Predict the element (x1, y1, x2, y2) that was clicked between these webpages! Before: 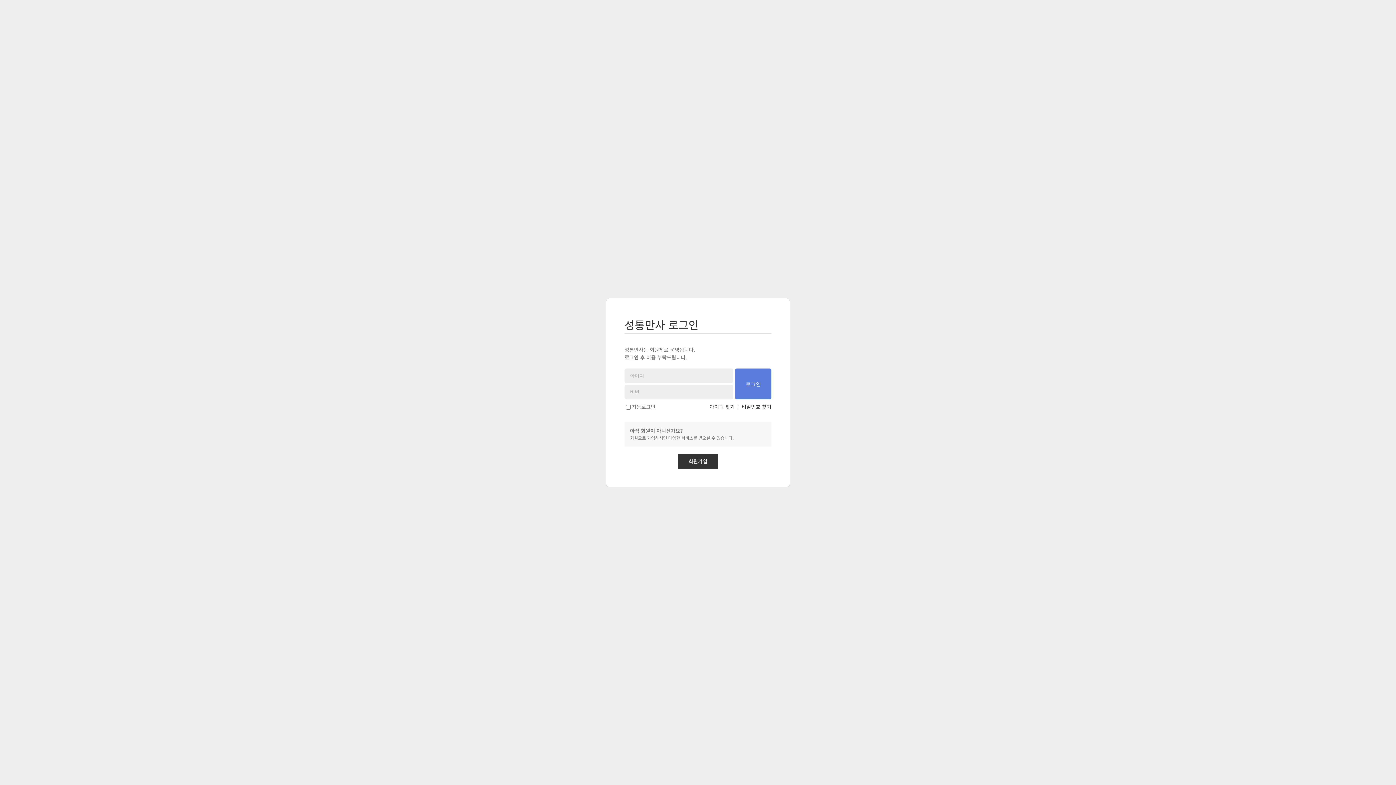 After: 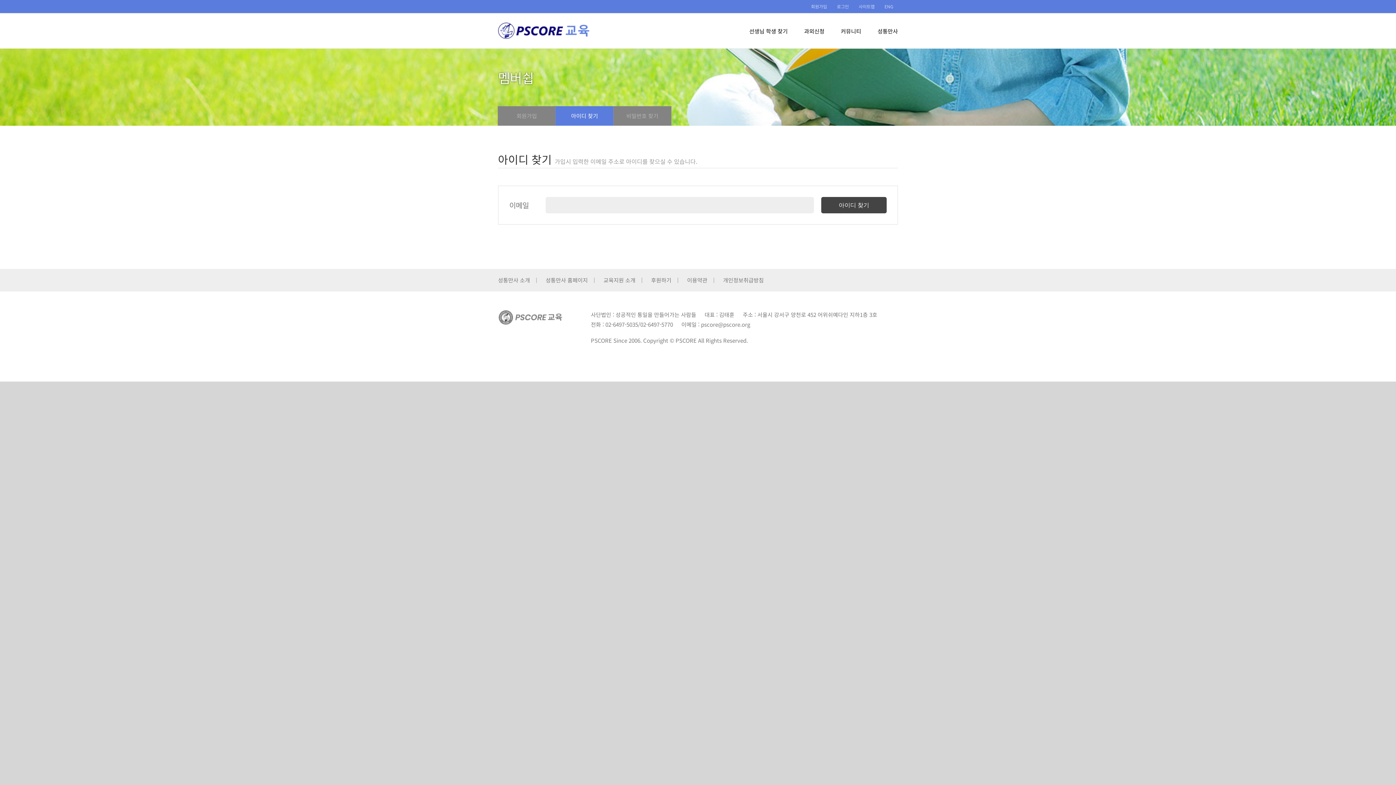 Action: label: 아이디 찾기 bbox: (709, 403, 740, 410)